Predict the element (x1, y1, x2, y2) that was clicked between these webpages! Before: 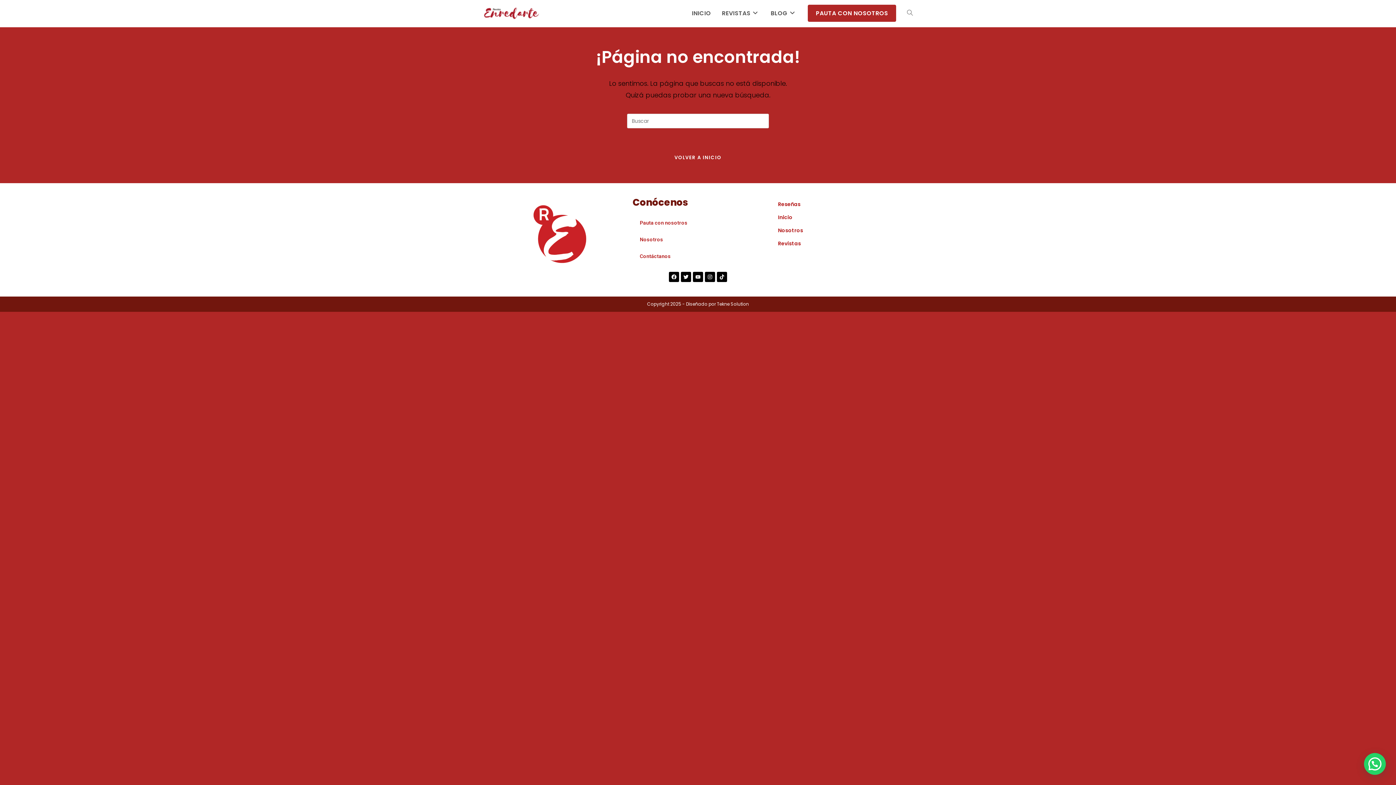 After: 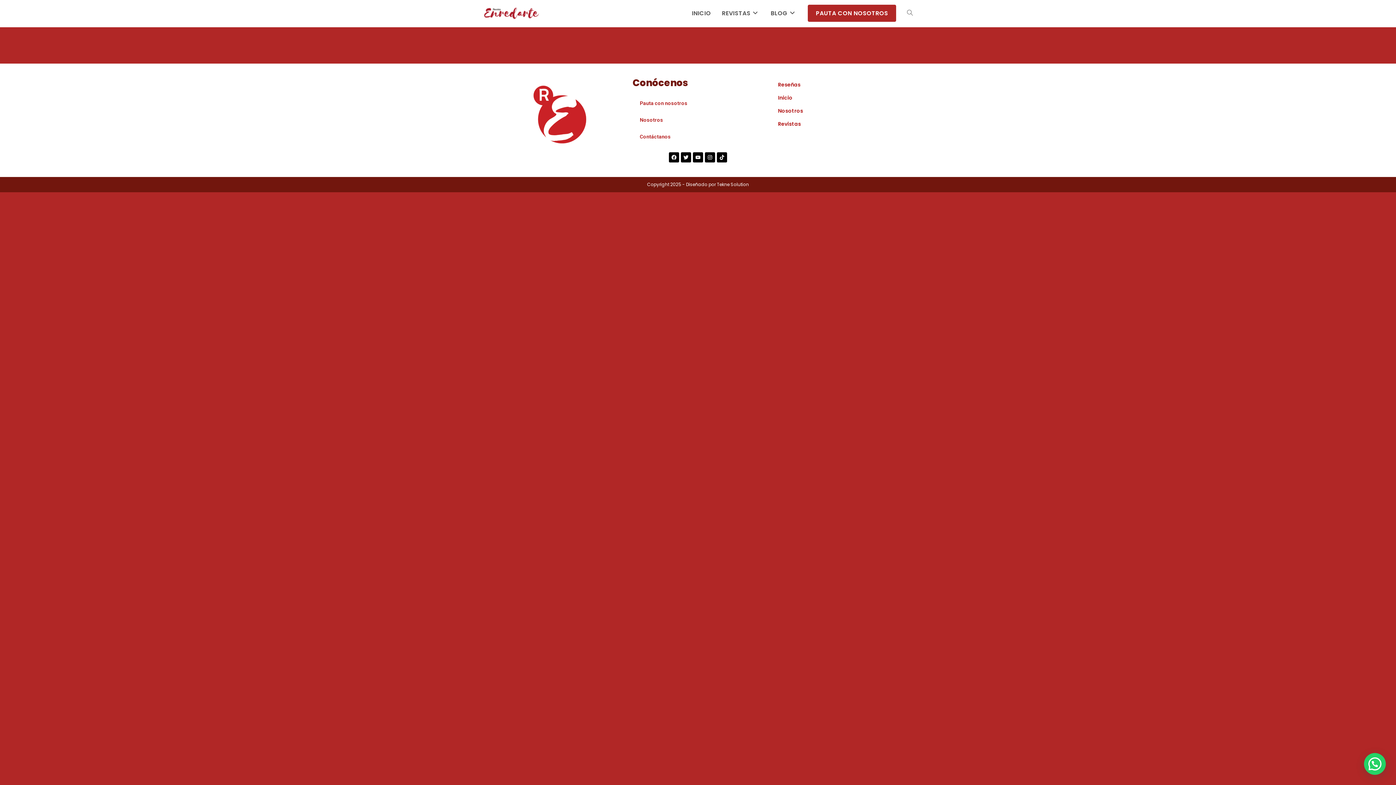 Action: label: Nosotros bbox: (632, 231, 763, 248)